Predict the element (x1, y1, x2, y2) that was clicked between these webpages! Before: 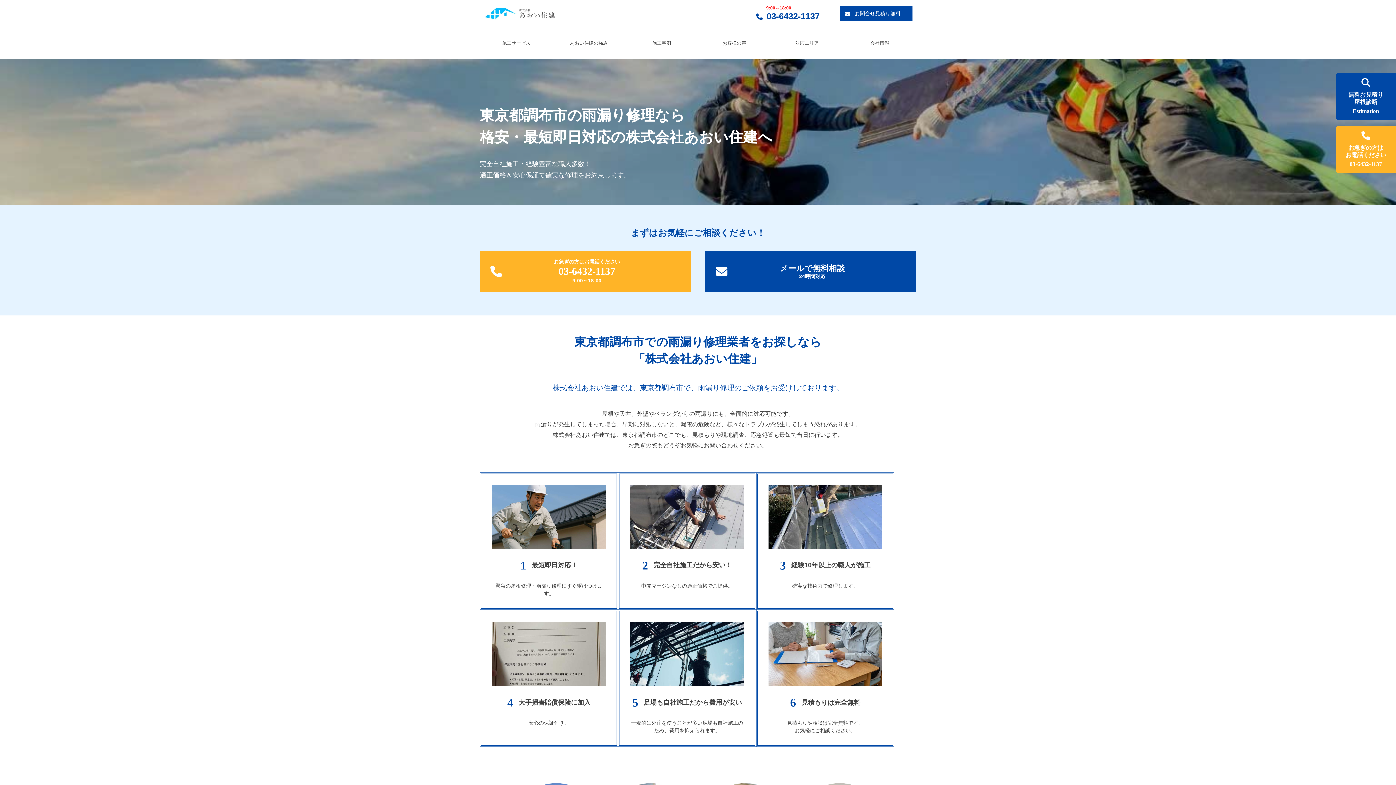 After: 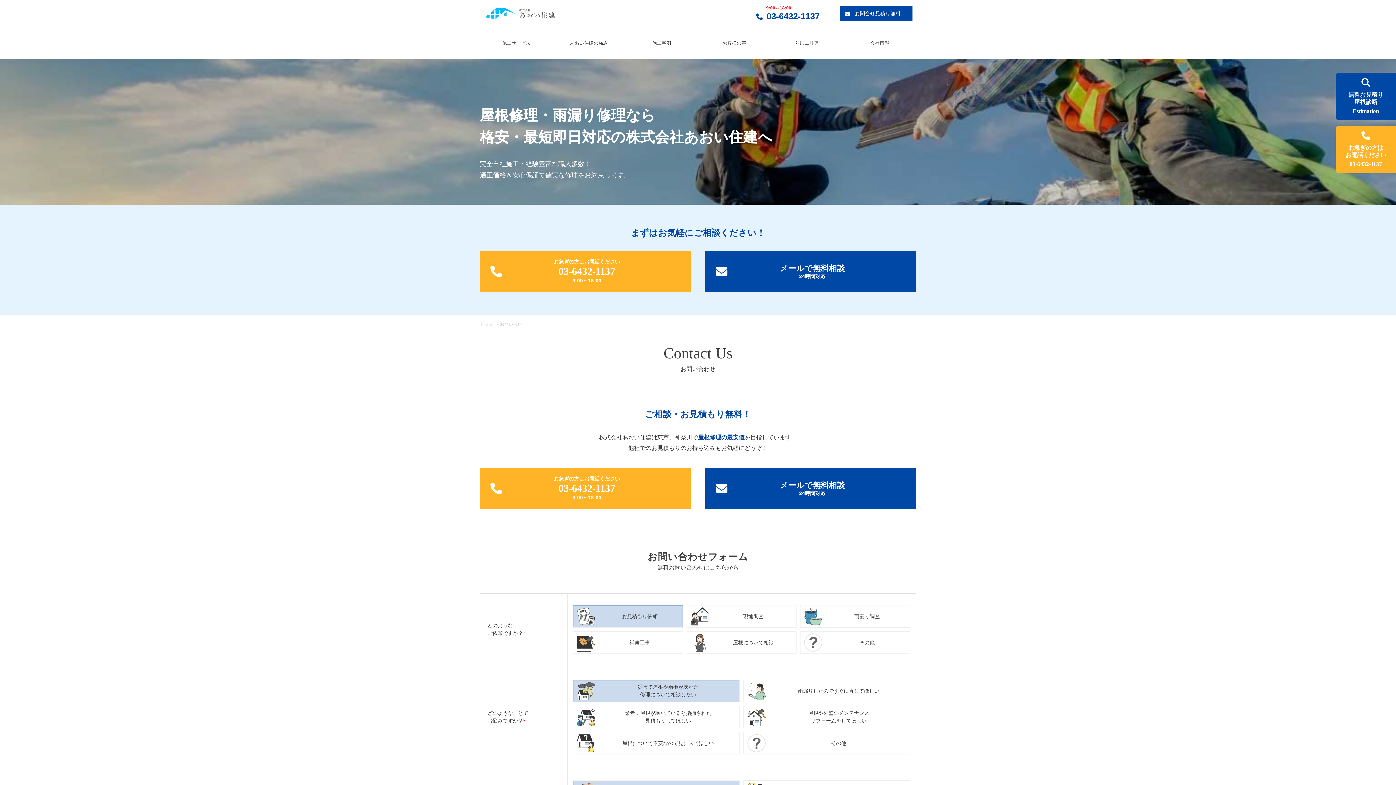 Action: bbox: (705, 251, 916, 292) label: メールで無料相談
24時間対応